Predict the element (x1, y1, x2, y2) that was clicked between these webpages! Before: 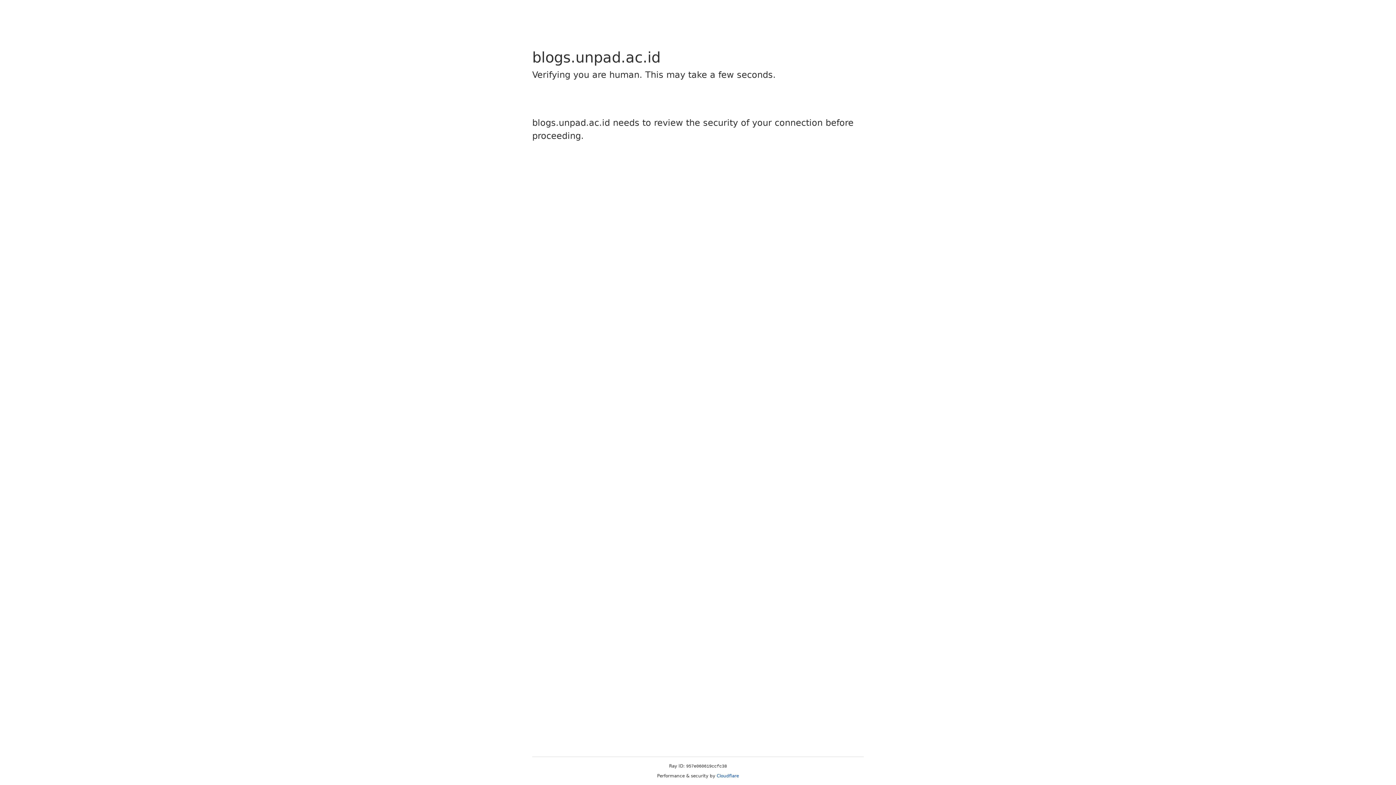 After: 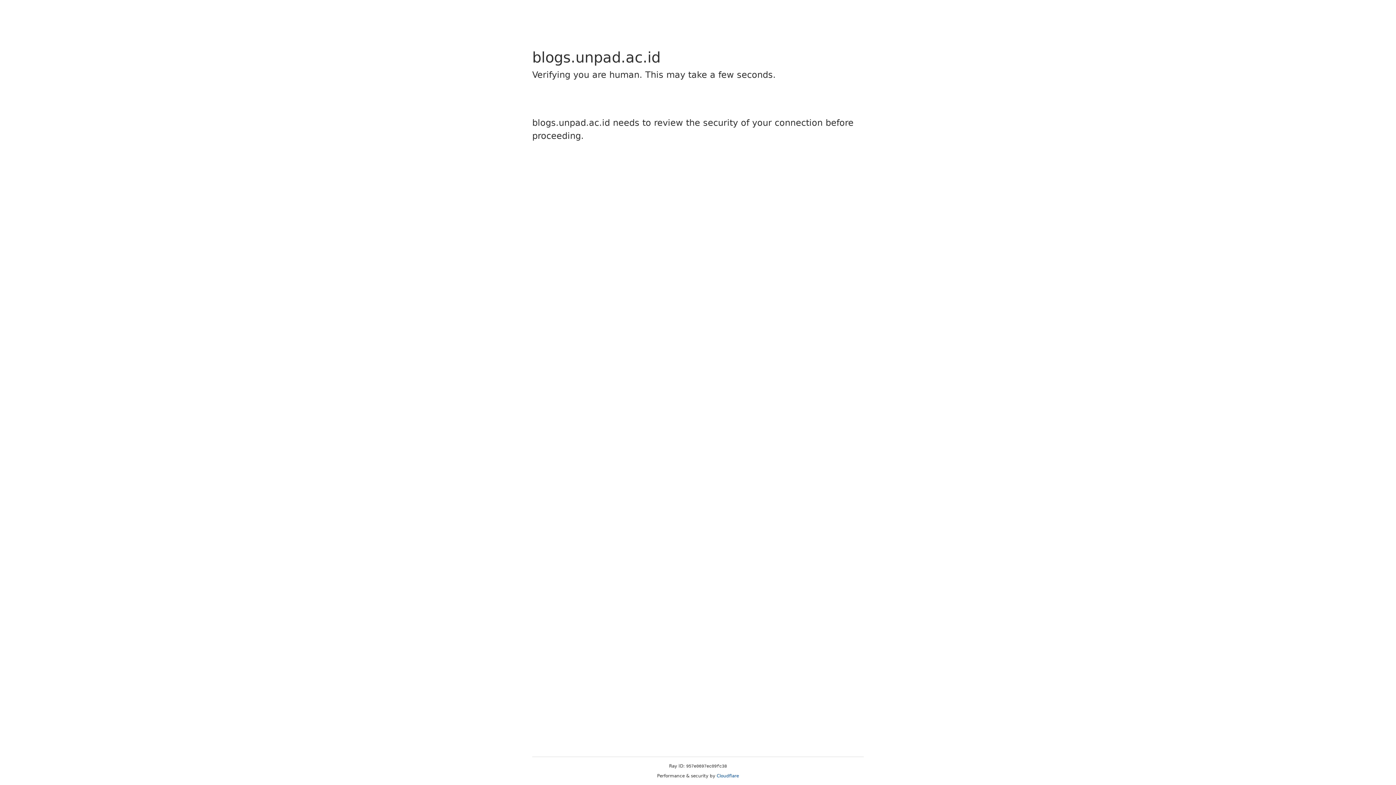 Action: bbox: (716, 773, 739, 778) label: Cloudflare